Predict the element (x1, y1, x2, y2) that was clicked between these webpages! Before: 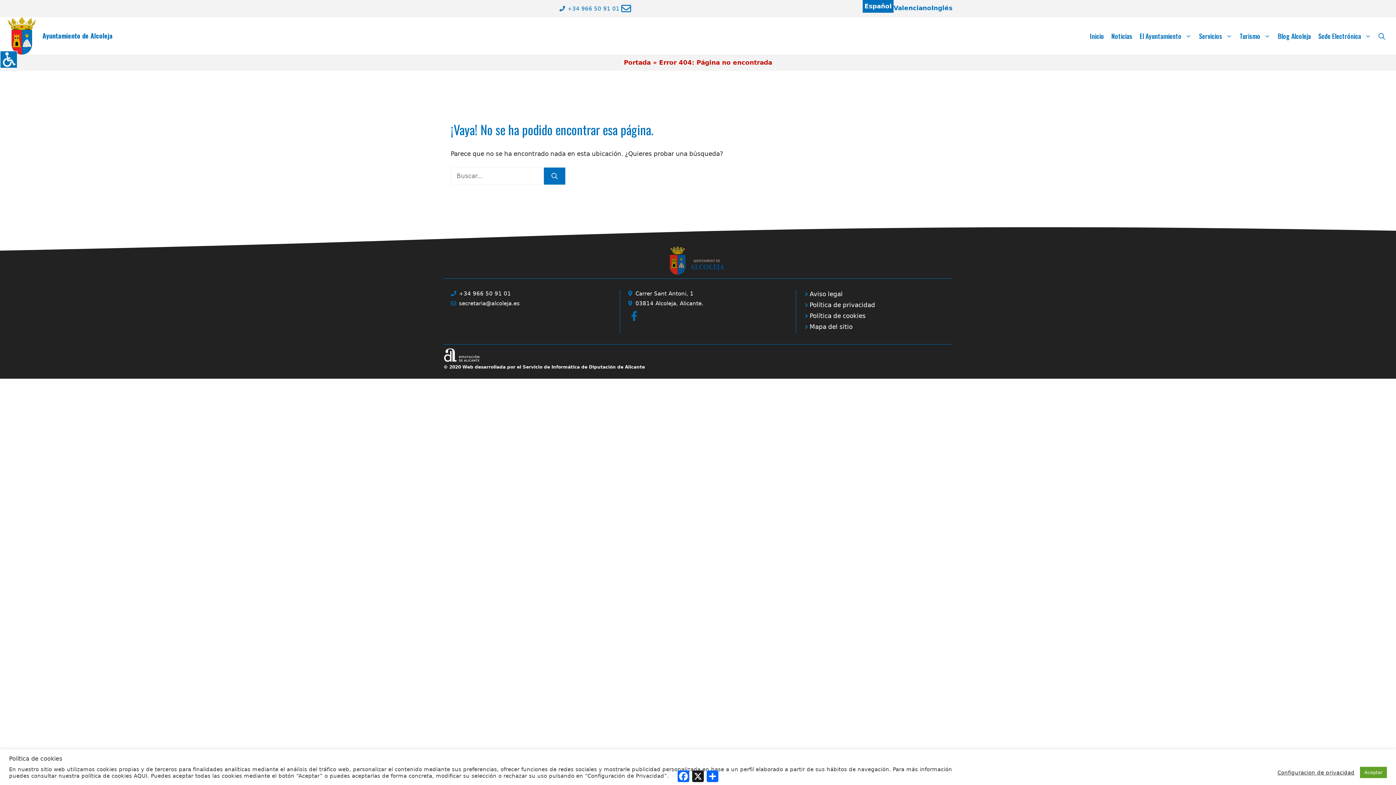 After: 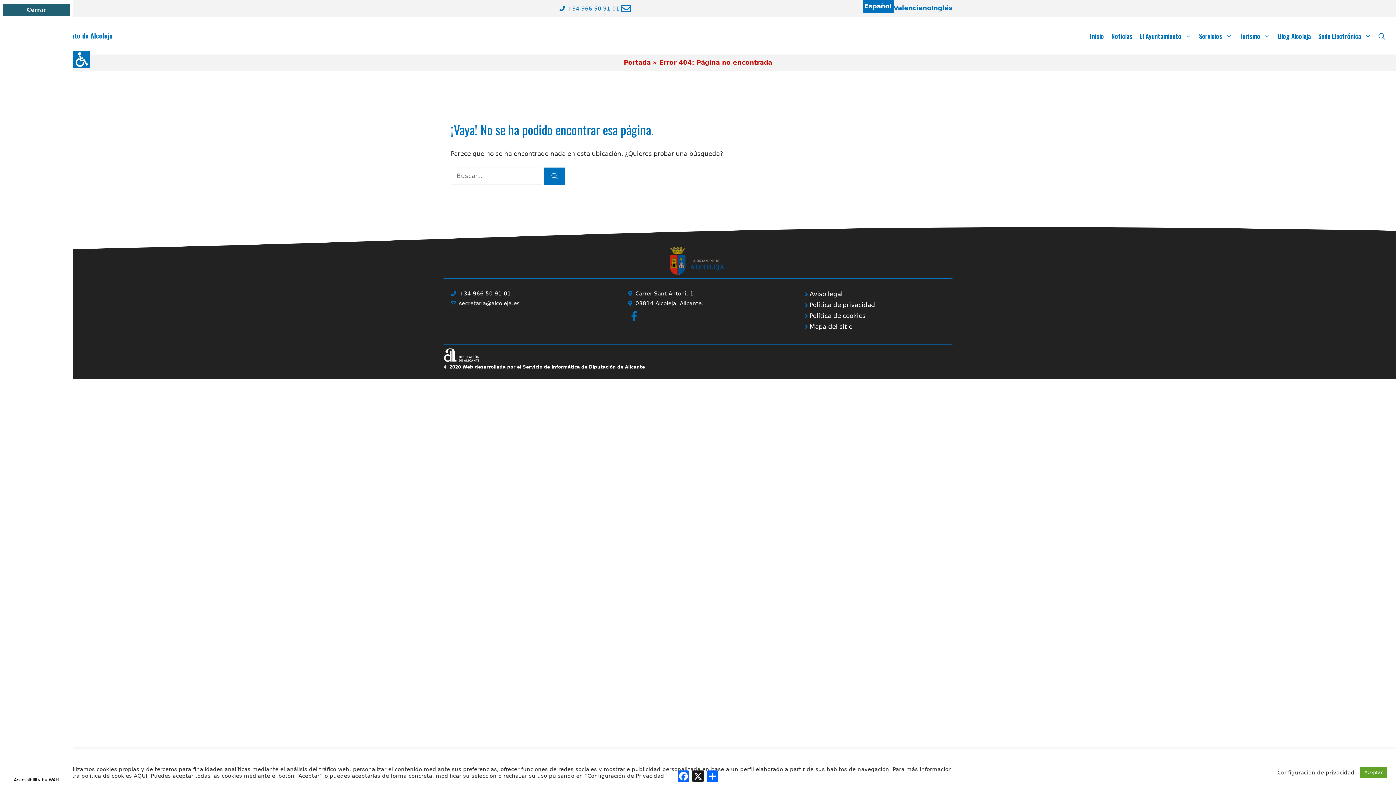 Action: label: Barra lateral del ayudante de accesibilidad bbox: (0, 50, 17, 68)